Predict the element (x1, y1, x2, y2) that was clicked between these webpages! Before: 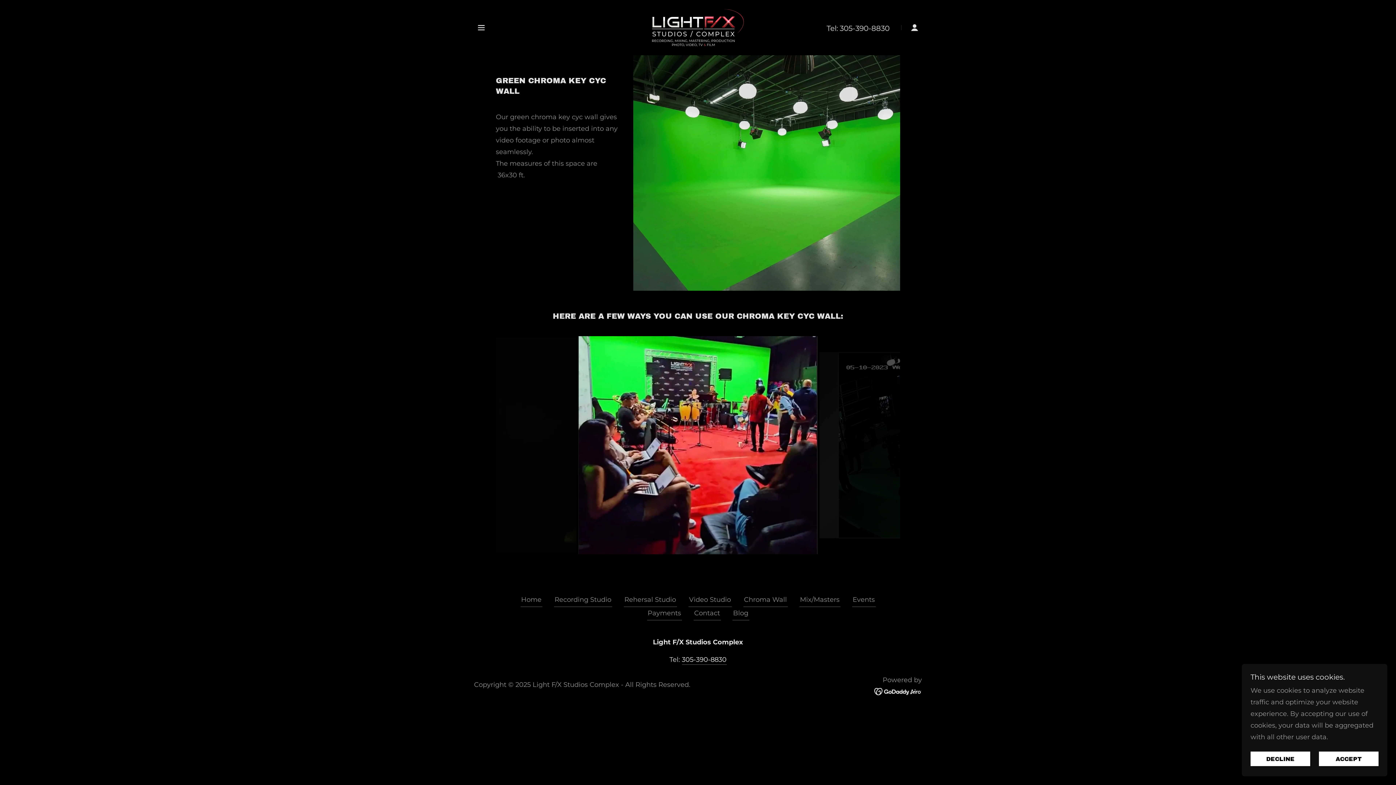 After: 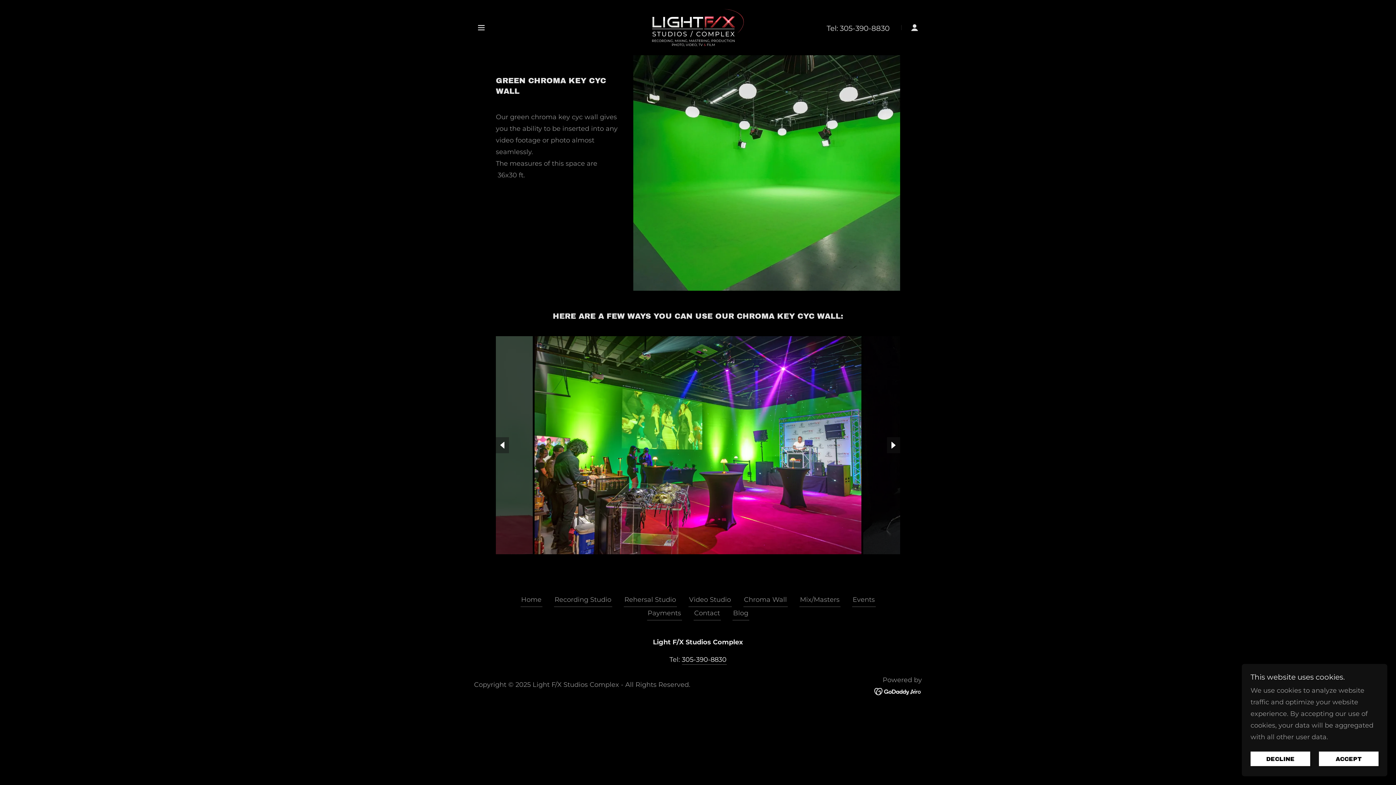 Action: bbox: (496, 437, 509, 453)